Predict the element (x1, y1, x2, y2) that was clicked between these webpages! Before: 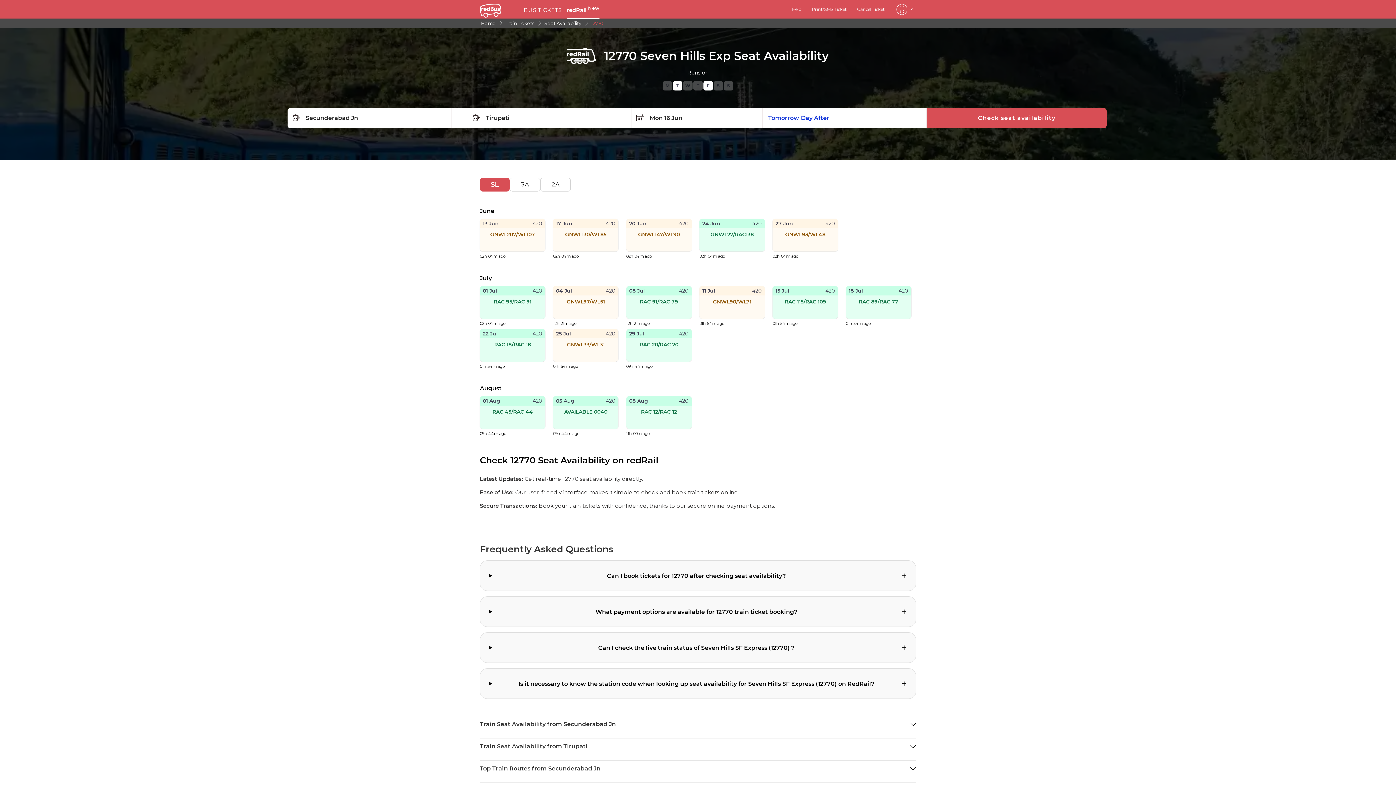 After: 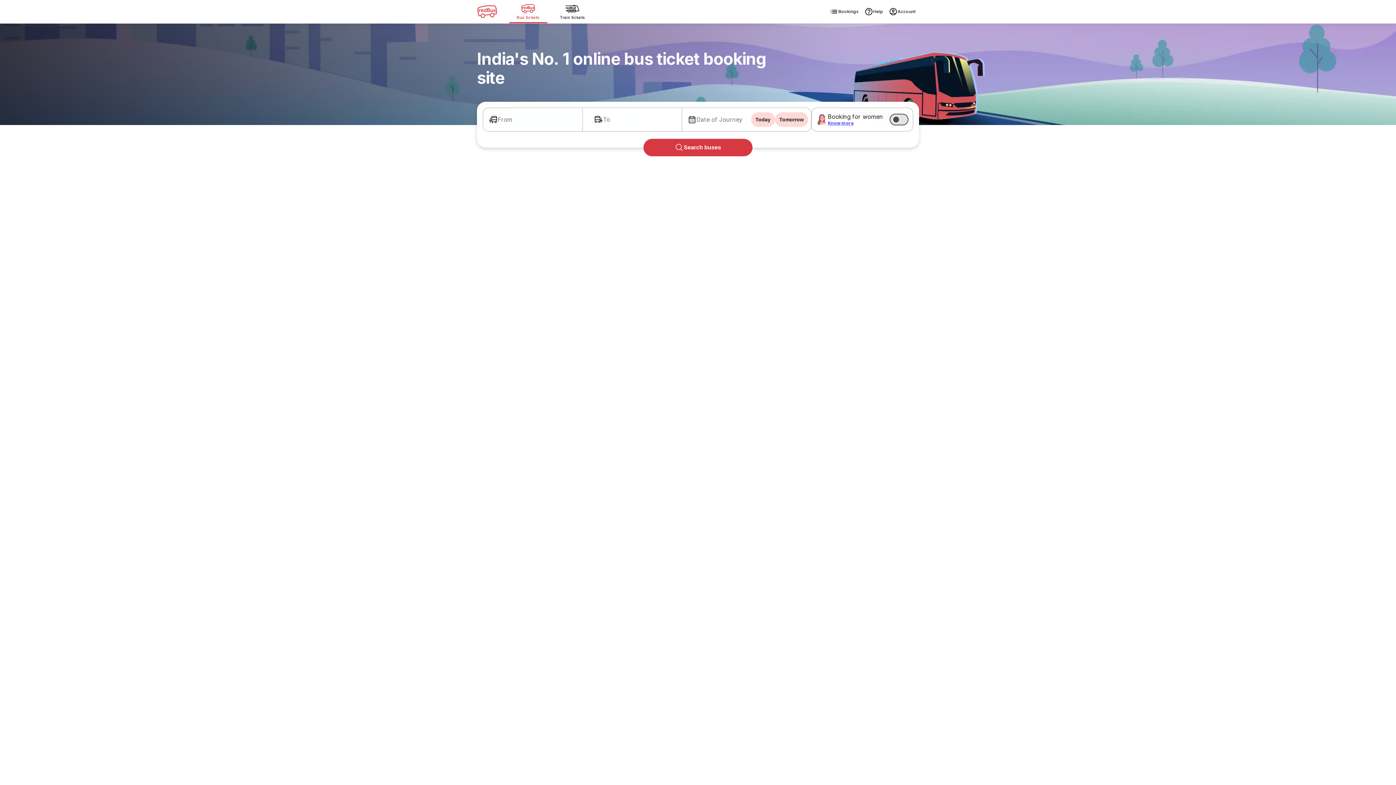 Action: label: BUS TICKETS bbox: (523, 6, 561, 18)